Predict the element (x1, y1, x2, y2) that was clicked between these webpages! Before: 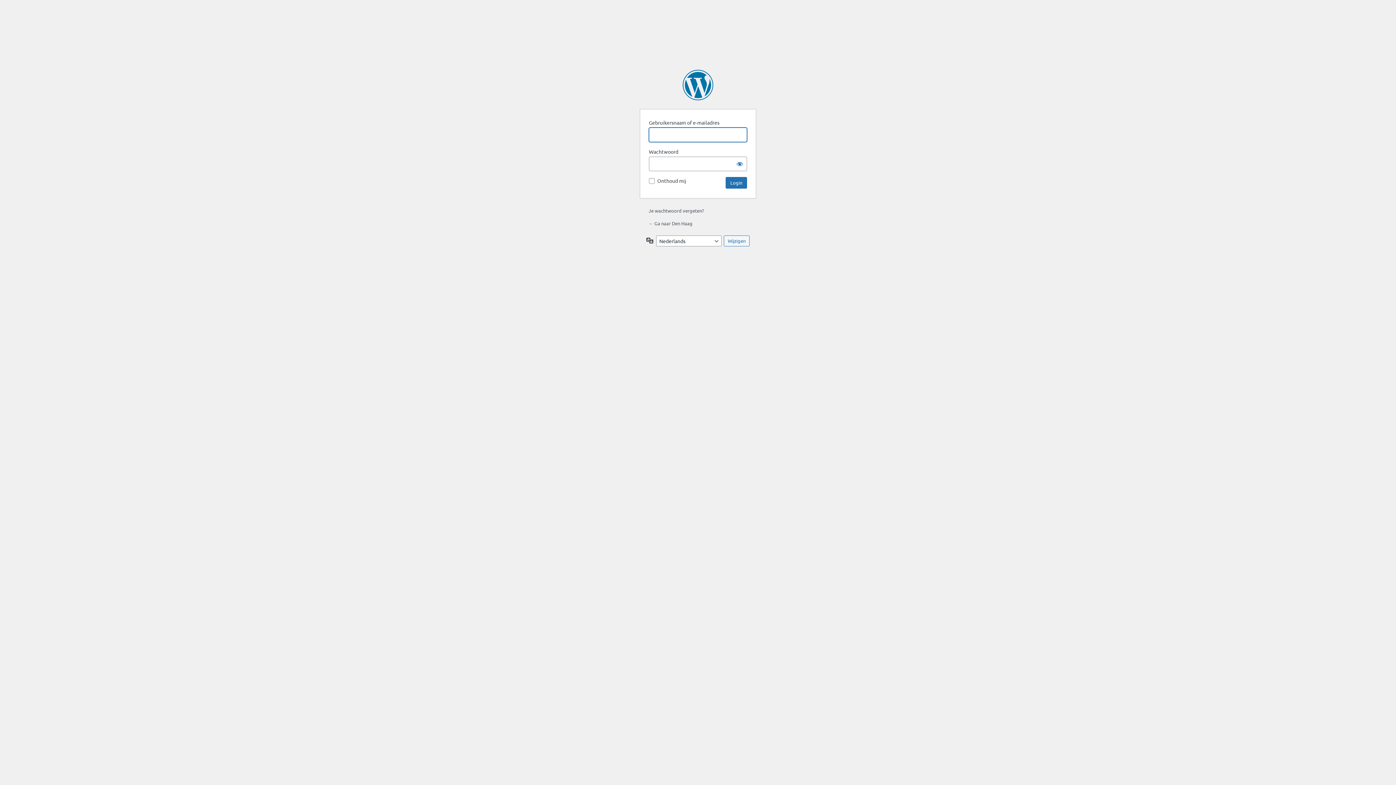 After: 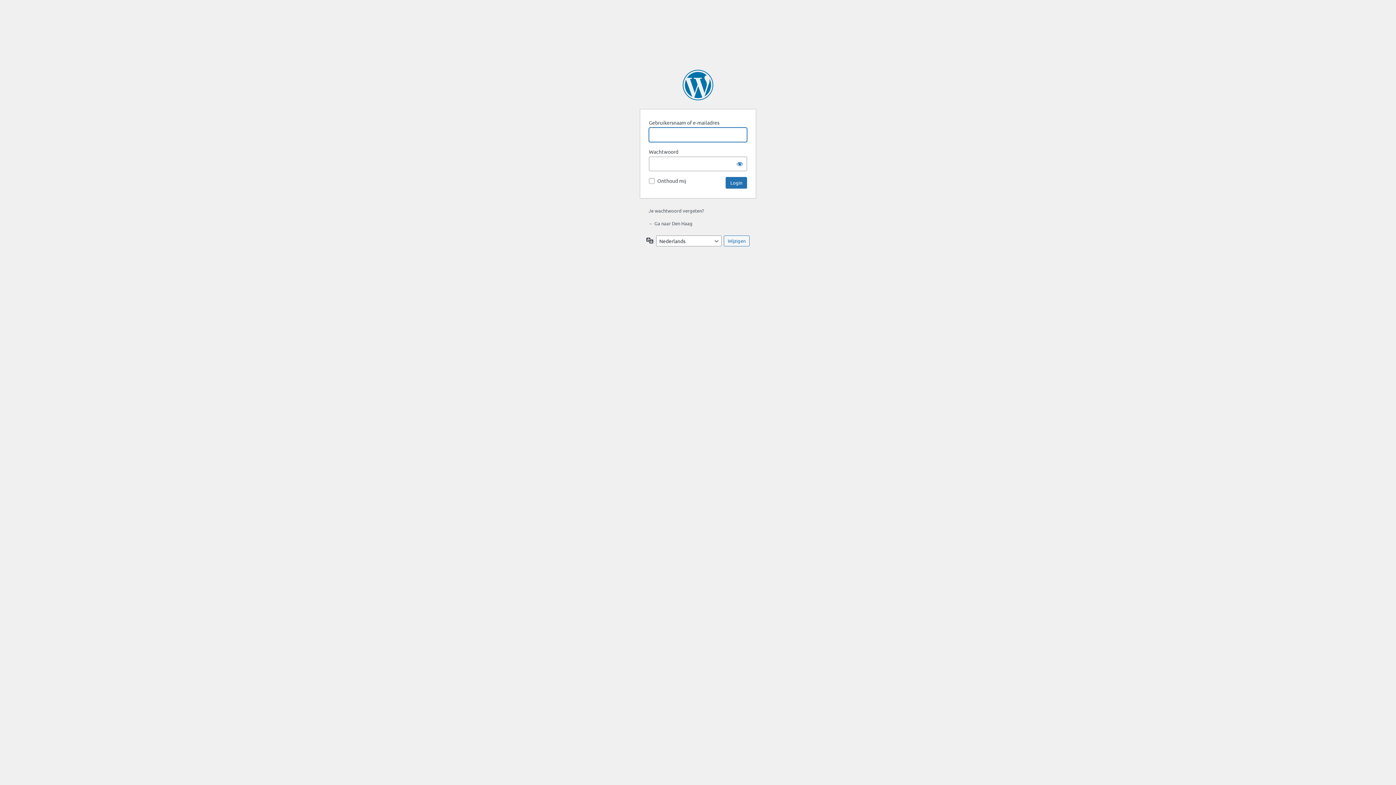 Action: bbox: (648, 220, 692, 226) label: ← Ga naar Den Haag